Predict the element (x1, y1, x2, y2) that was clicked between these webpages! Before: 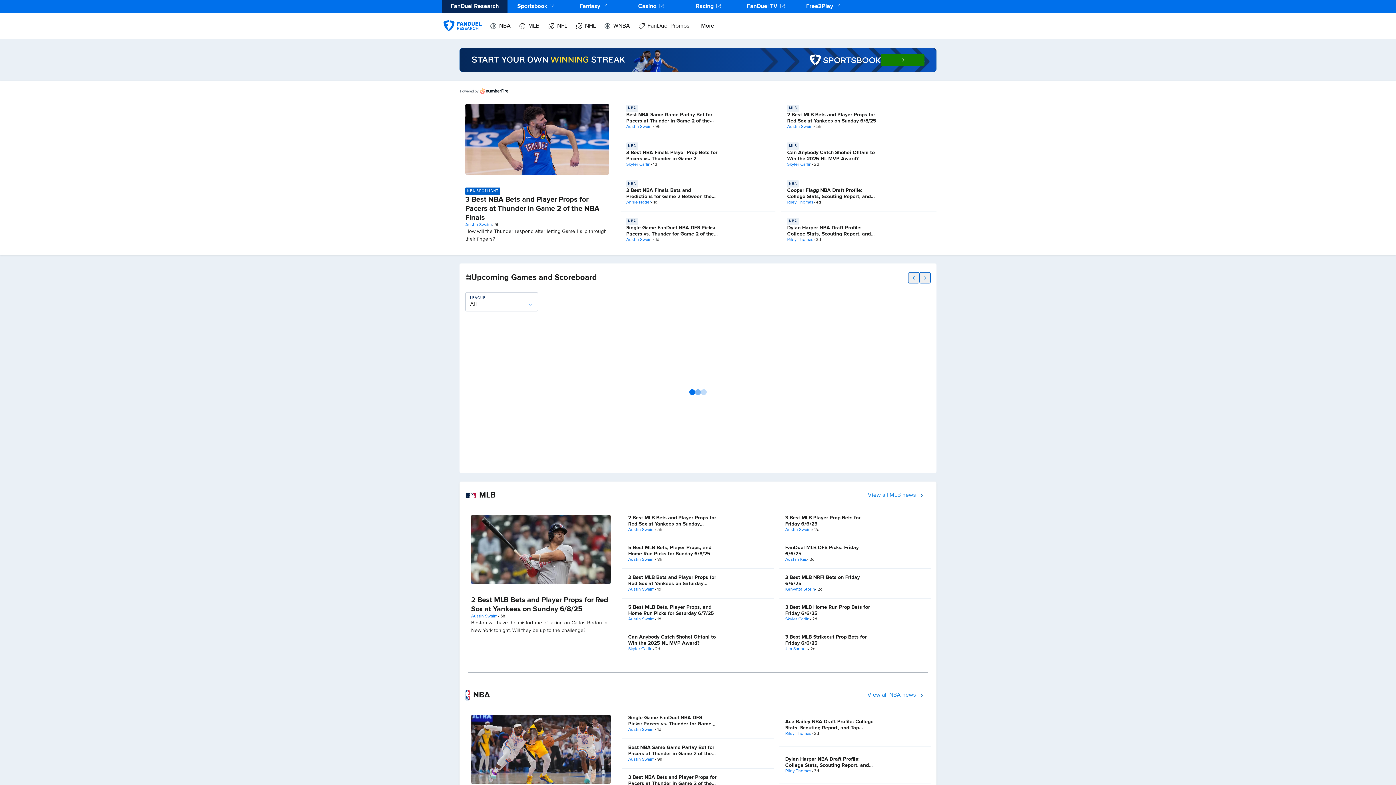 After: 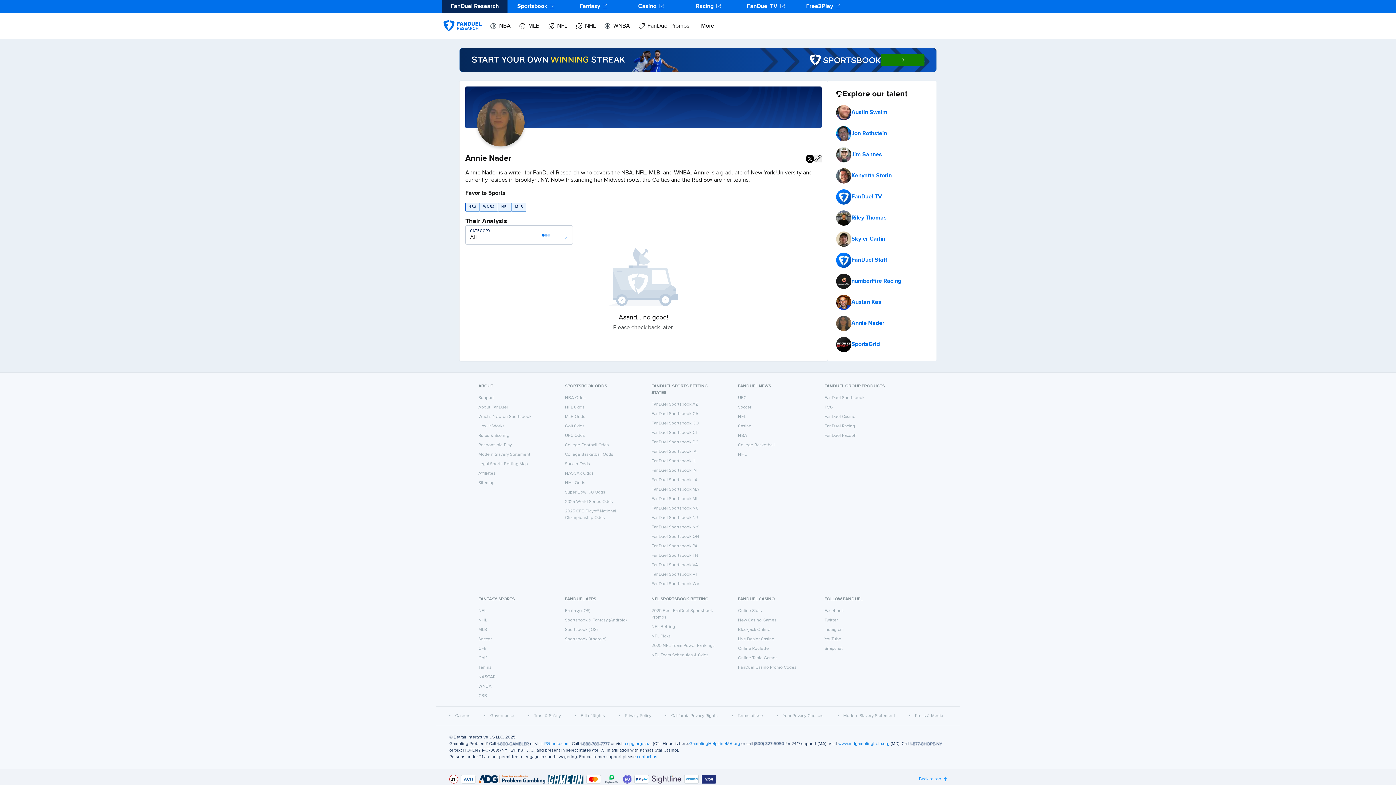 Action: label: Annie Nader bbox: (626, 199, 651, 205)